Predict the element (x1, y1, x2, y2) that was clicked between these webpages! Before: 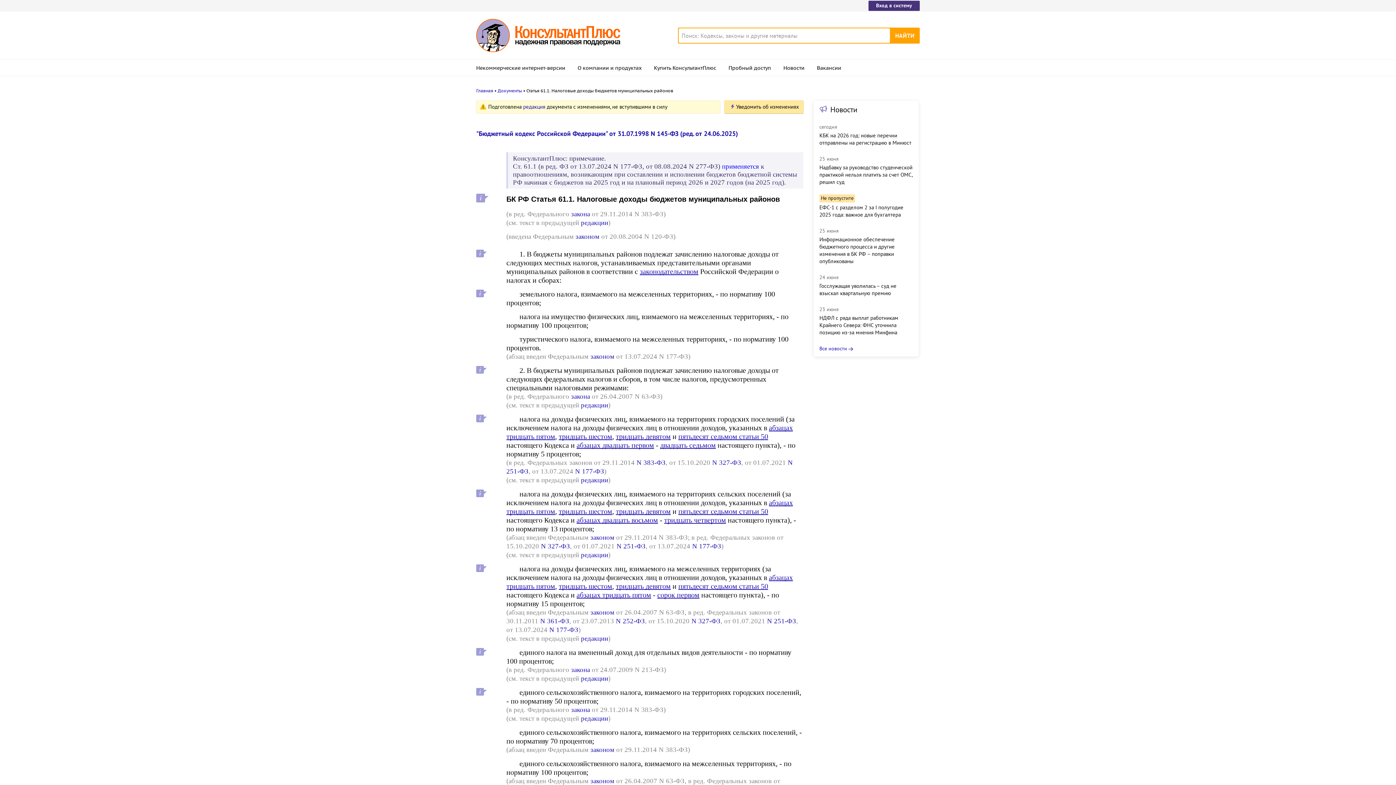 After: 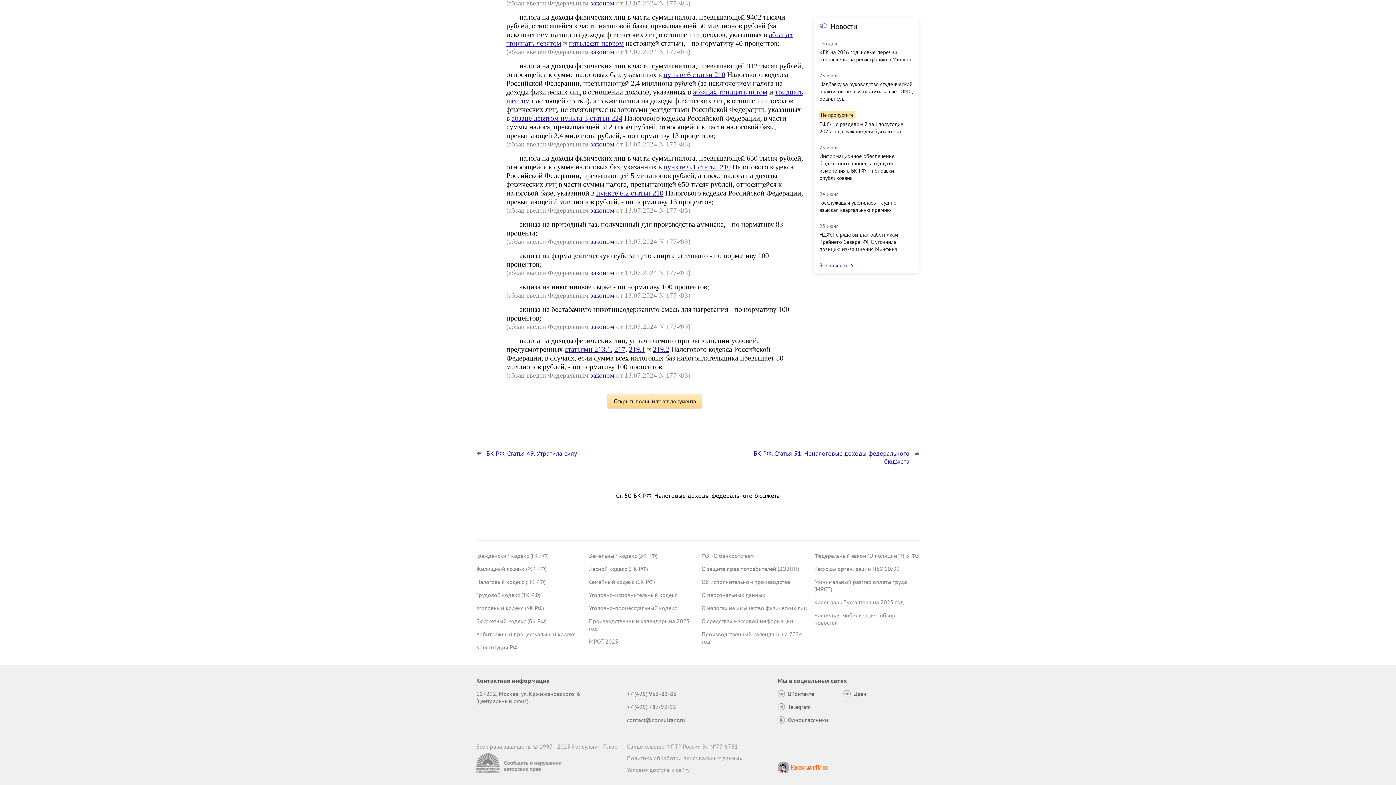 Action: label: пятьдесят седьмом статьи 50 bbox: (678, 432, 768, 440)